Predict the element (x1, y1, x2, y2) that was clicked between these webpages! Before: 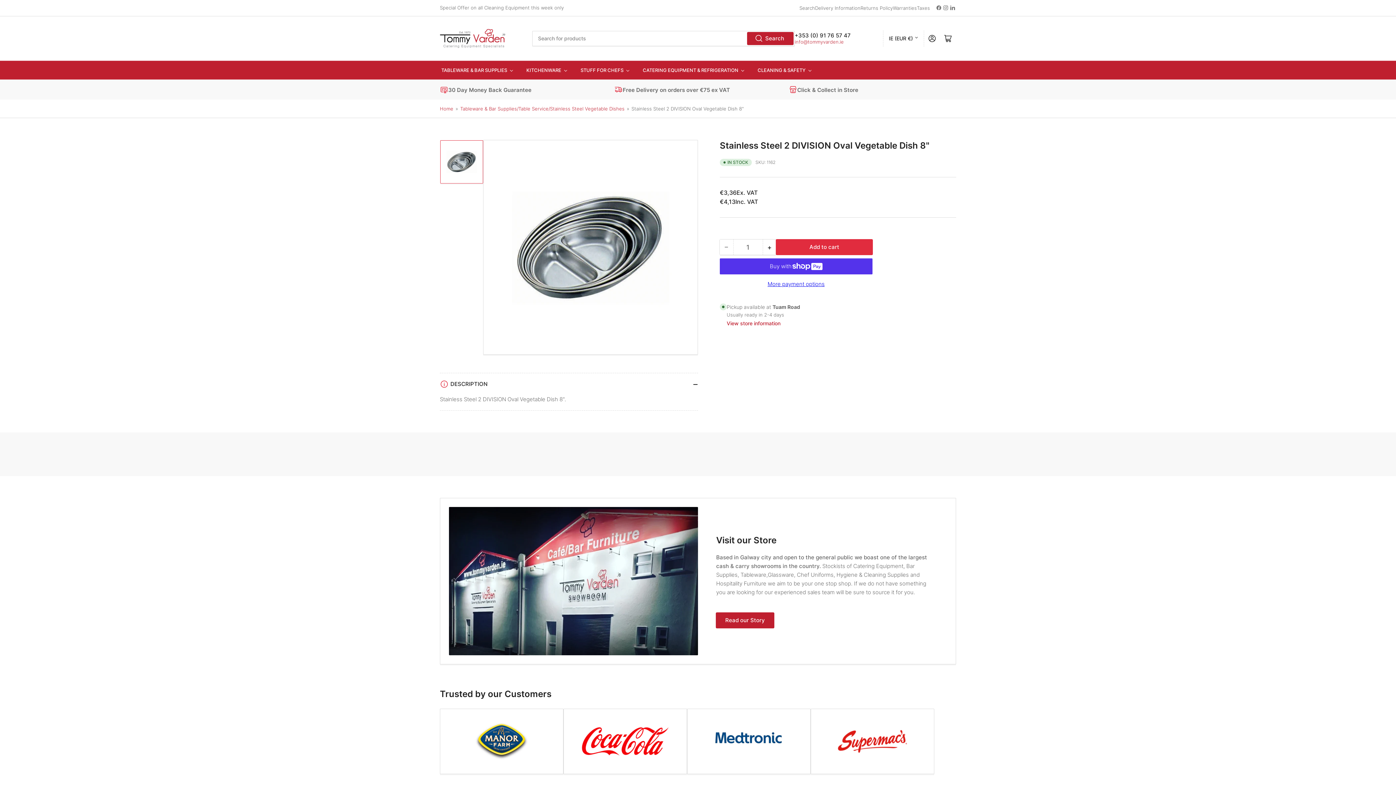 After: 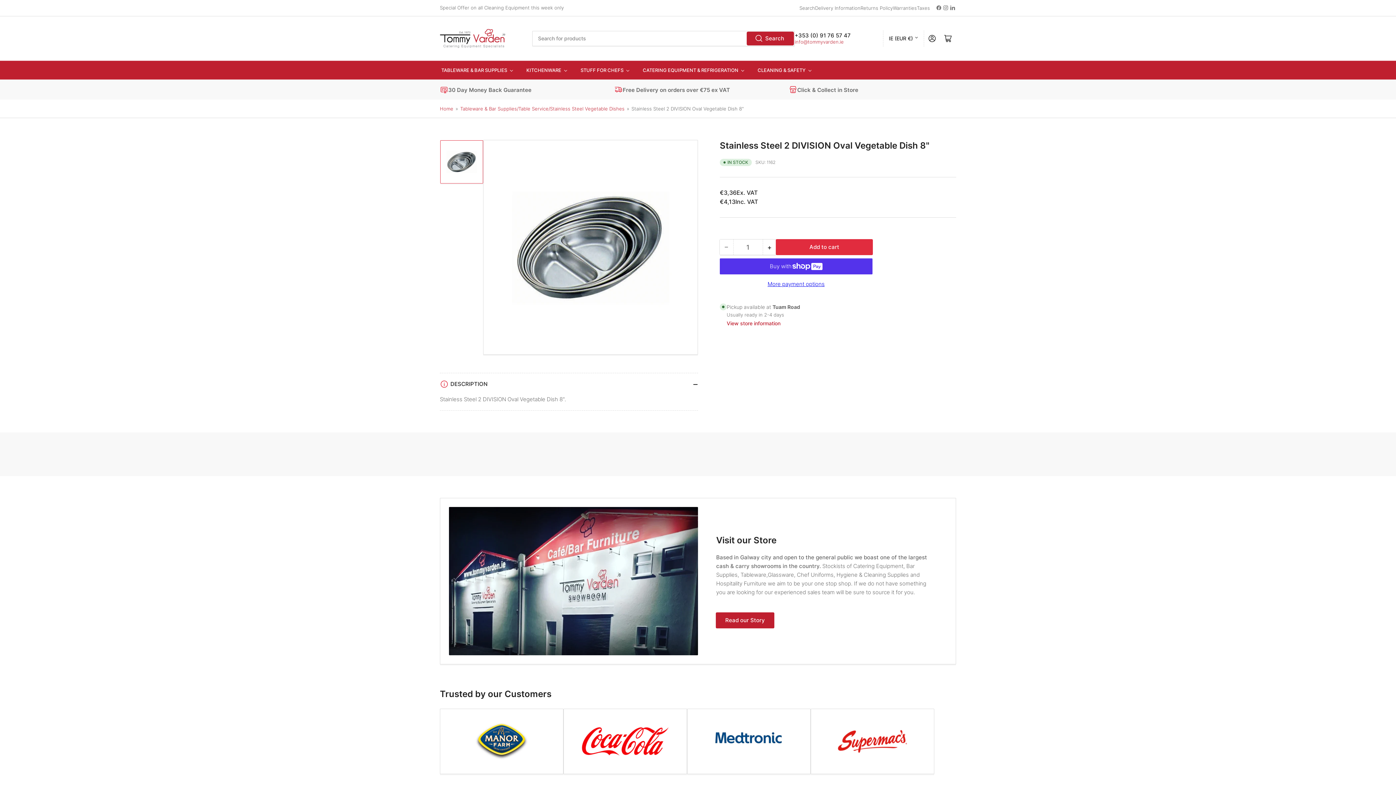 Action: bbox: (747, 32, 793, 44) label: Search